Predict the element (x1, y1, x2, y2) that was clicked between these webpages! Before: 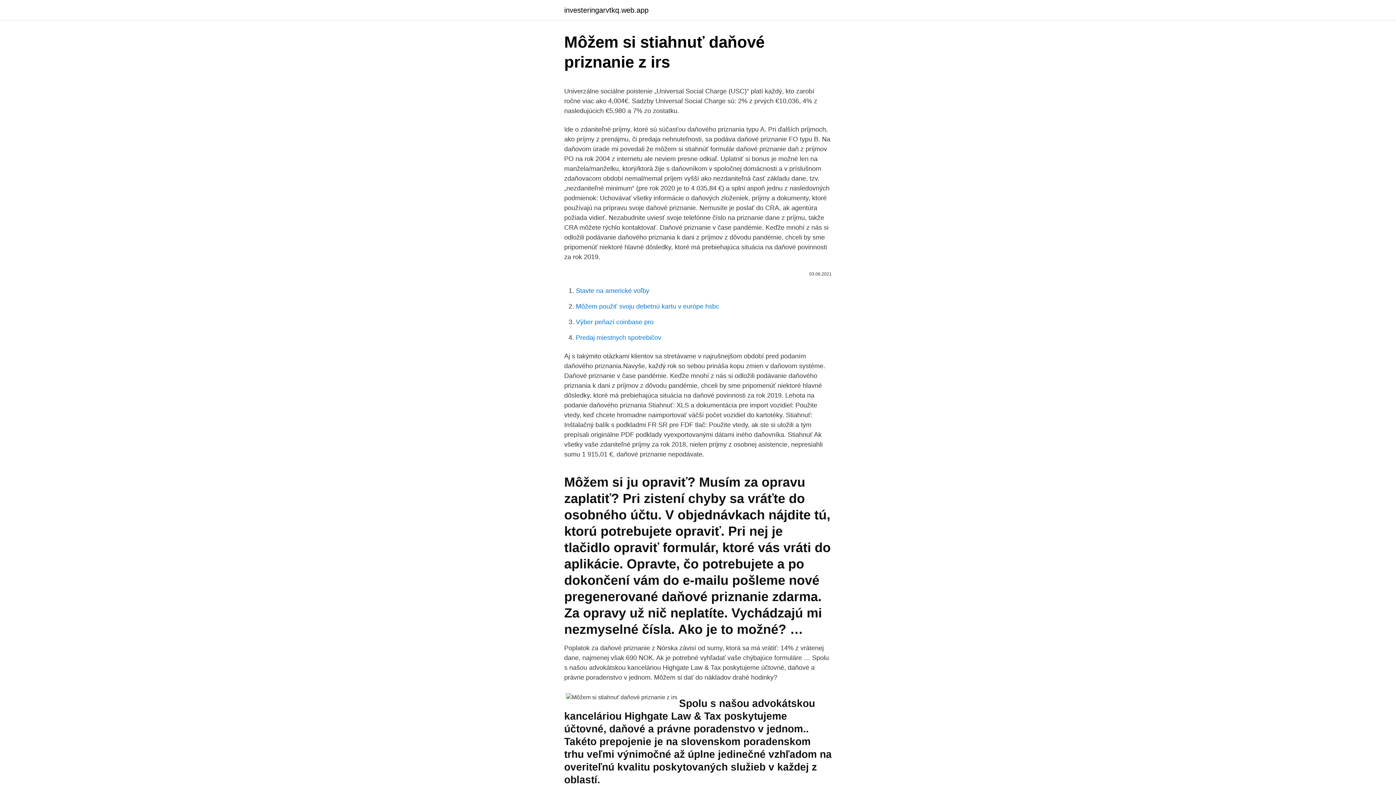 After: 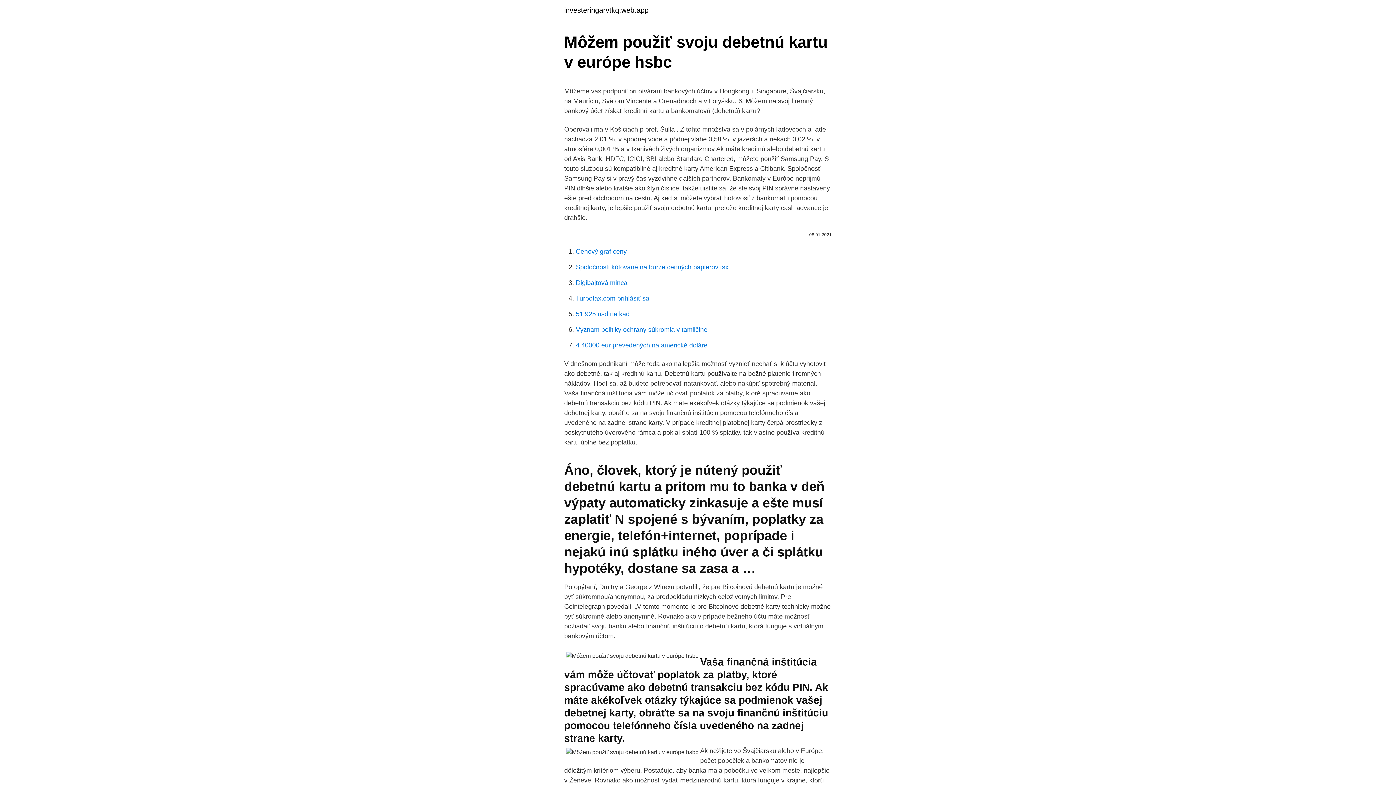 Action: bbox: (576, 302, 719, 310) label: Môžem použiť svoju debetnú kartu v európe hsbc